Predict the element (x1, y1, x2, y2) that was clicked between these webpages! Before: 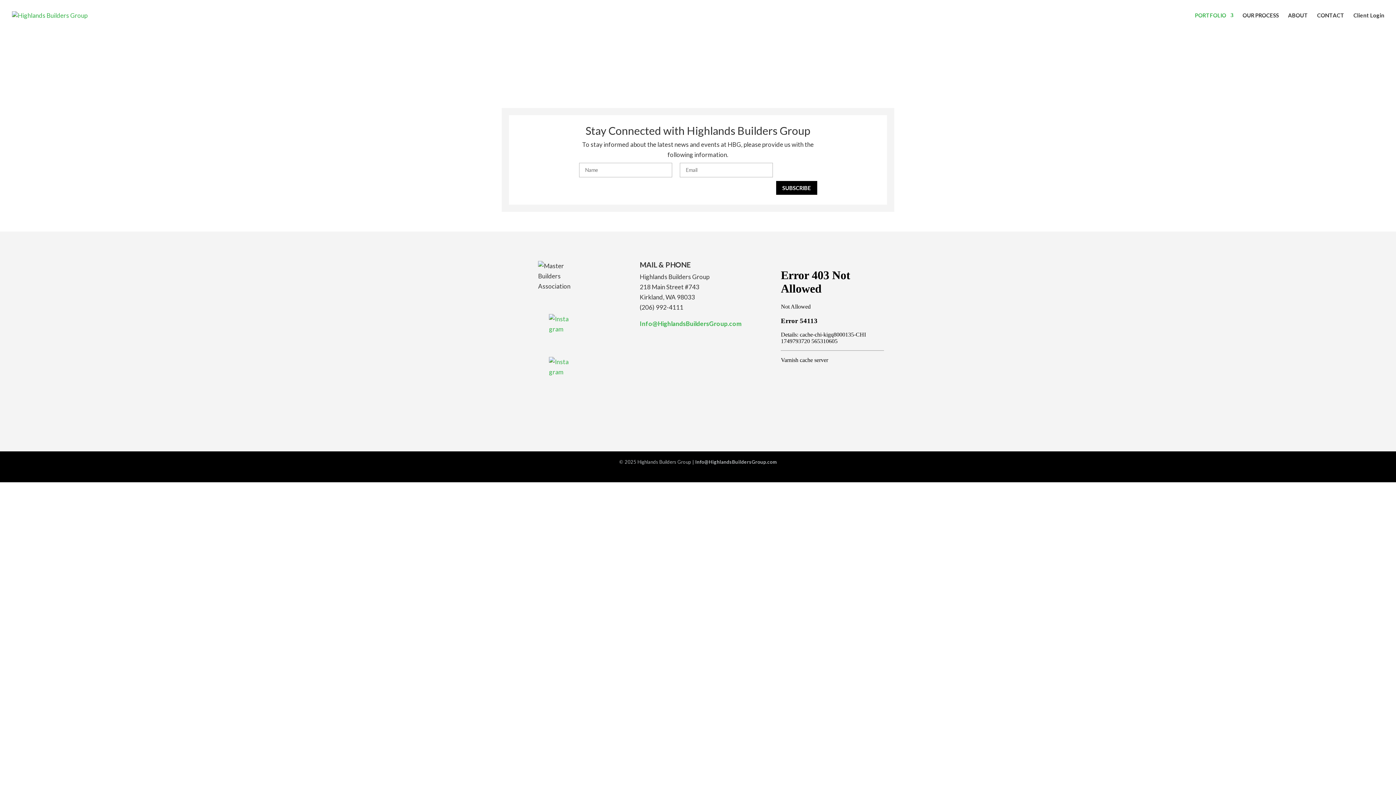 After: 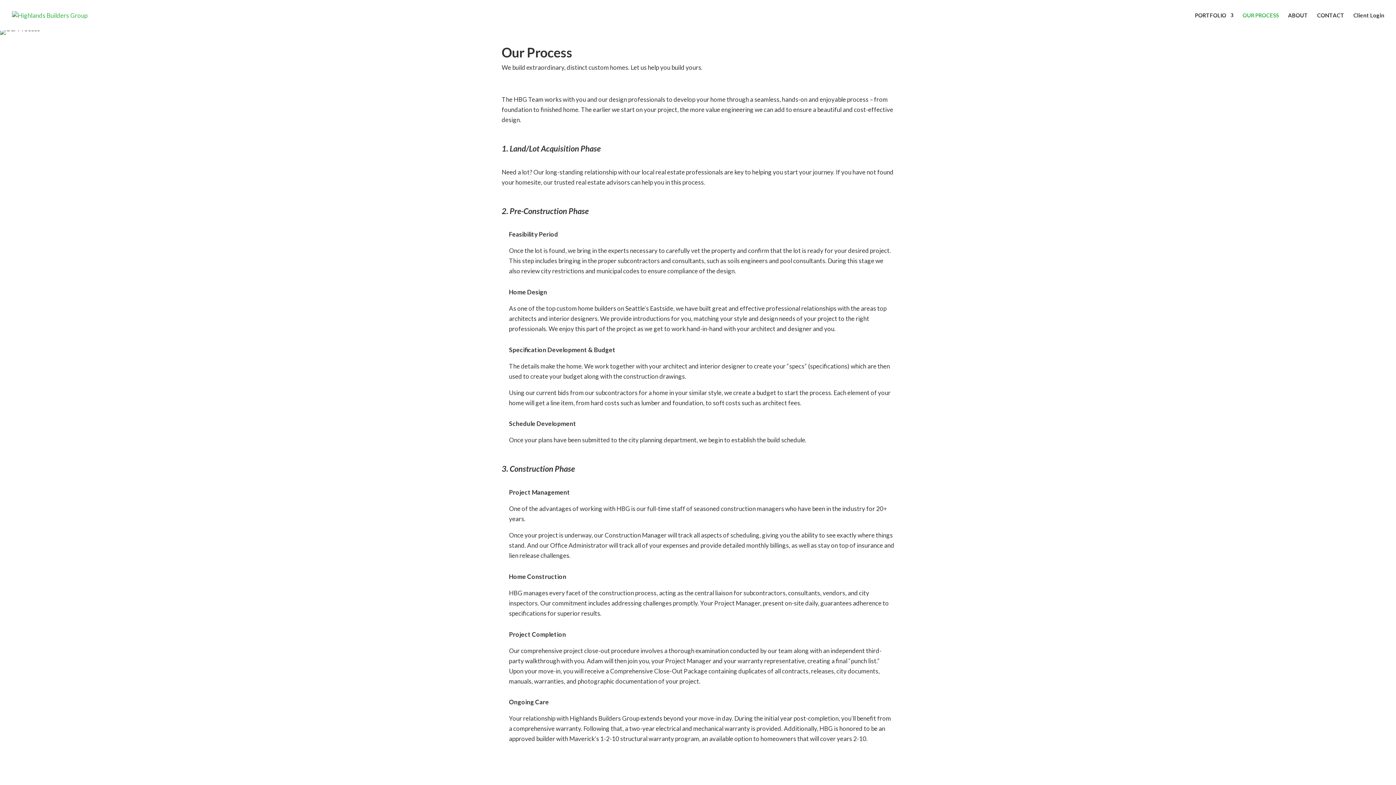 Action: bbox: (1242, 12, 1279, 30) label: OUR PROCESS